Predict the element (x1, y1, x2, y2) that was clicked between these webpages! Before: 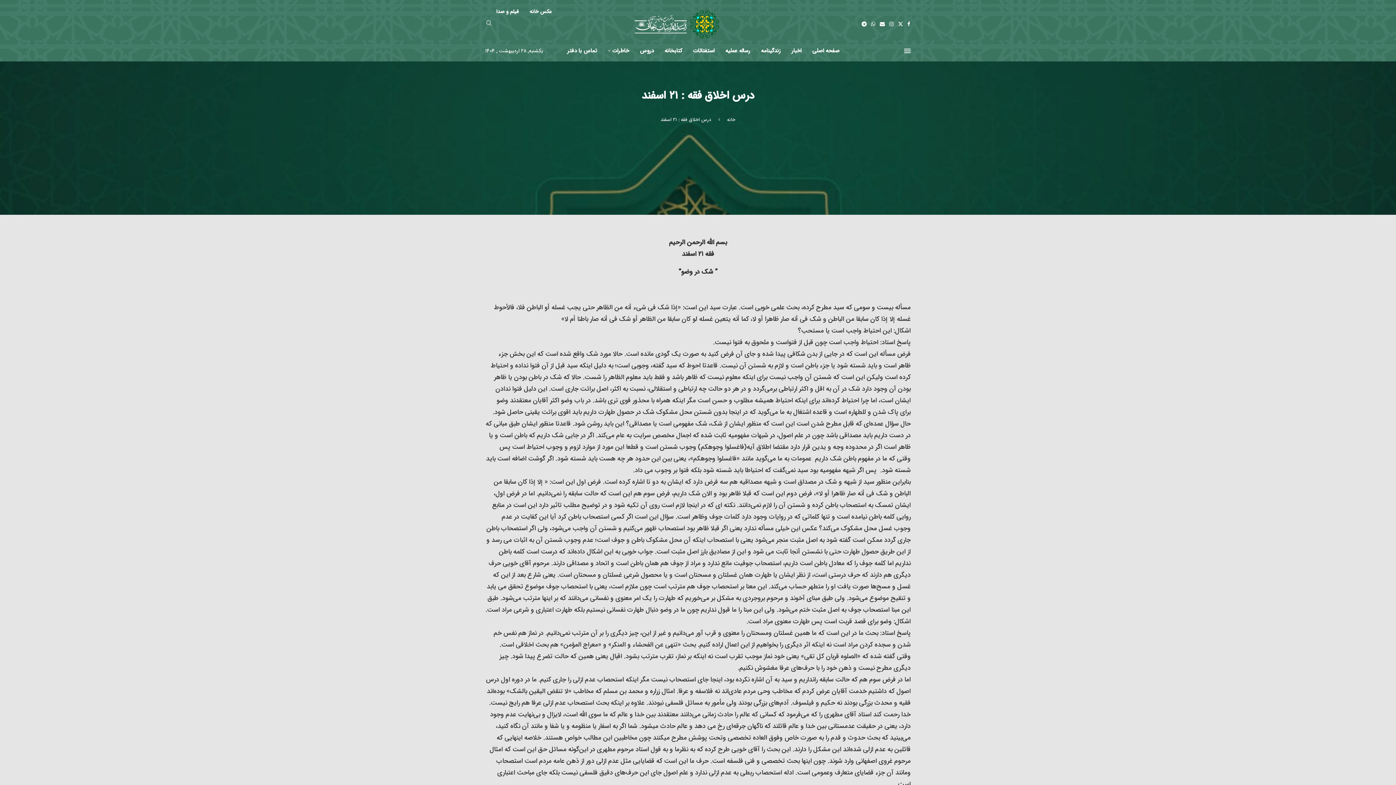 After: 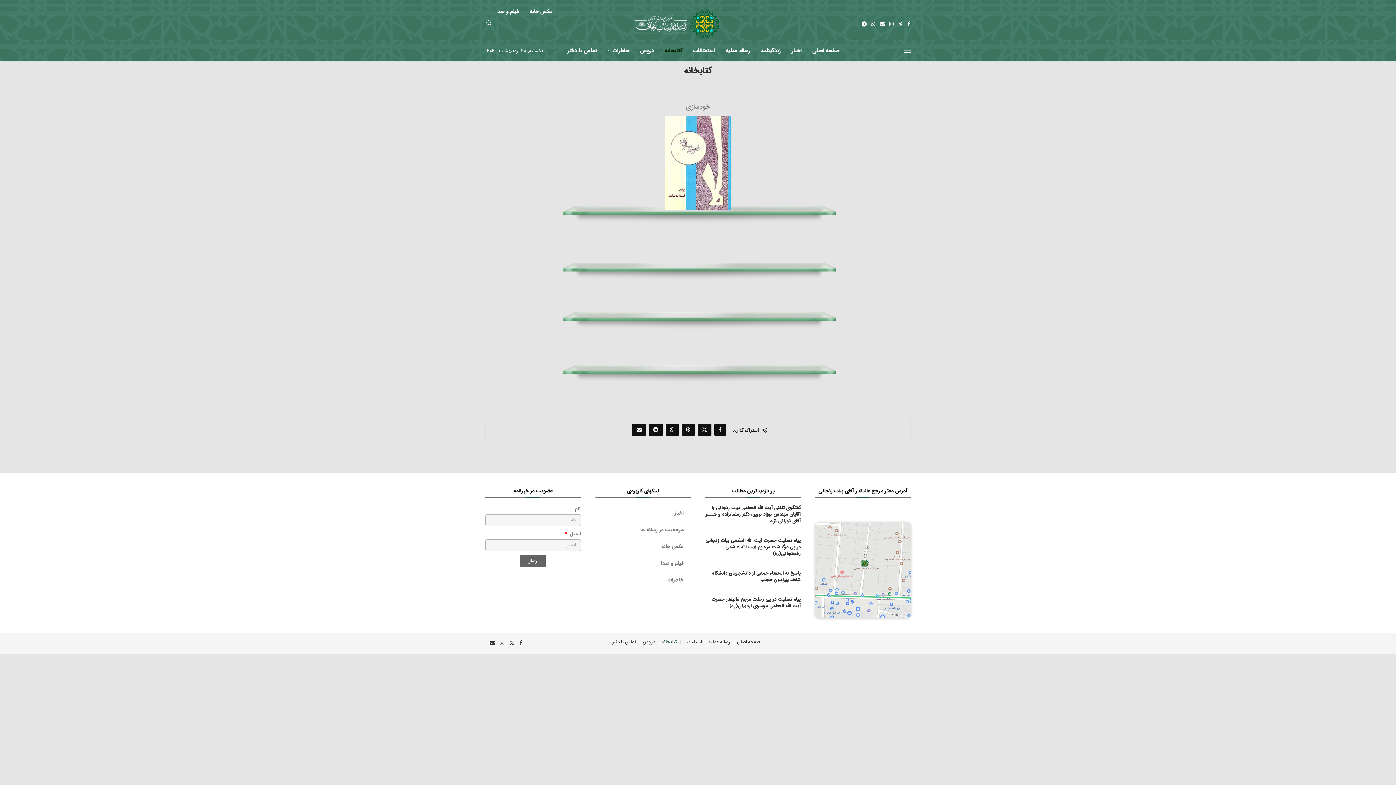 Action: label: کتابخانه bbox: (664, 40, 682, 61)